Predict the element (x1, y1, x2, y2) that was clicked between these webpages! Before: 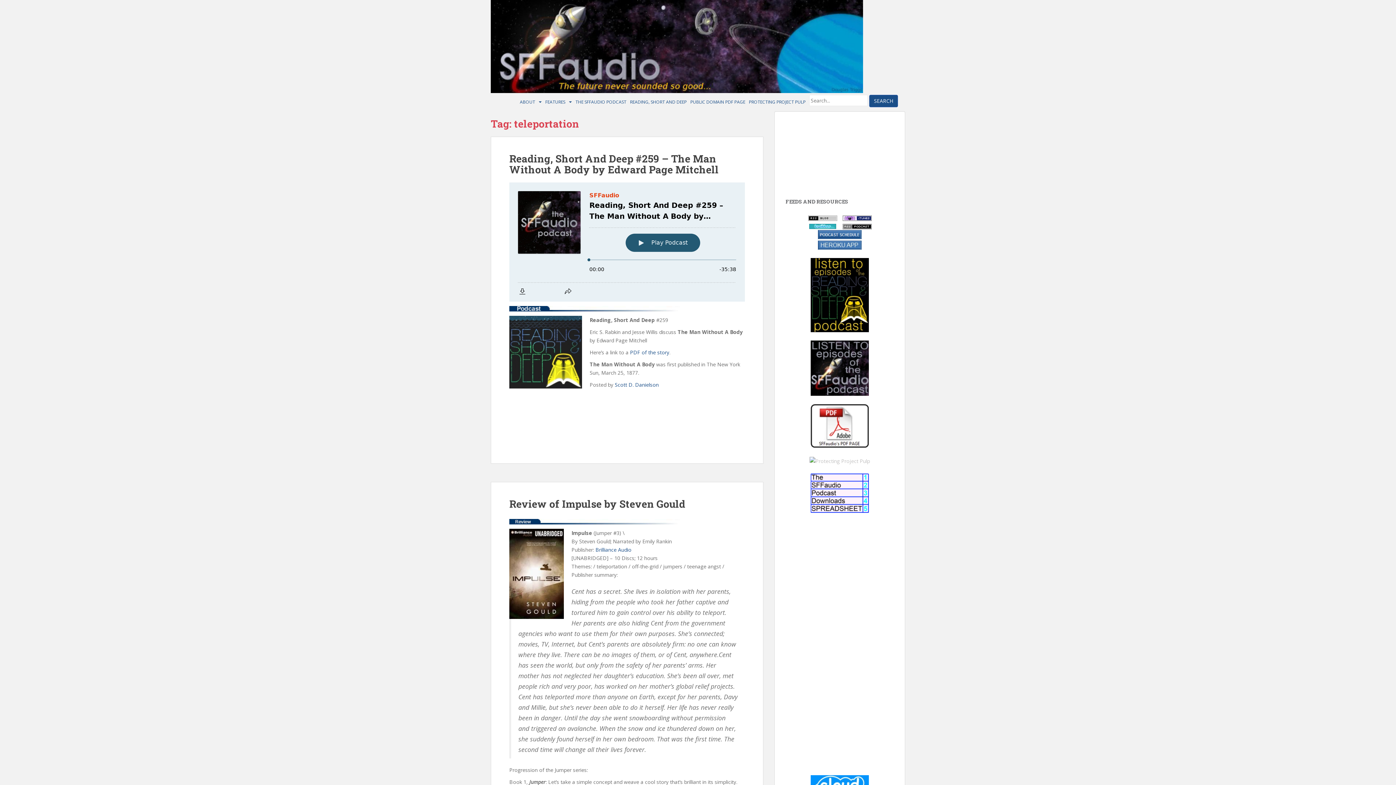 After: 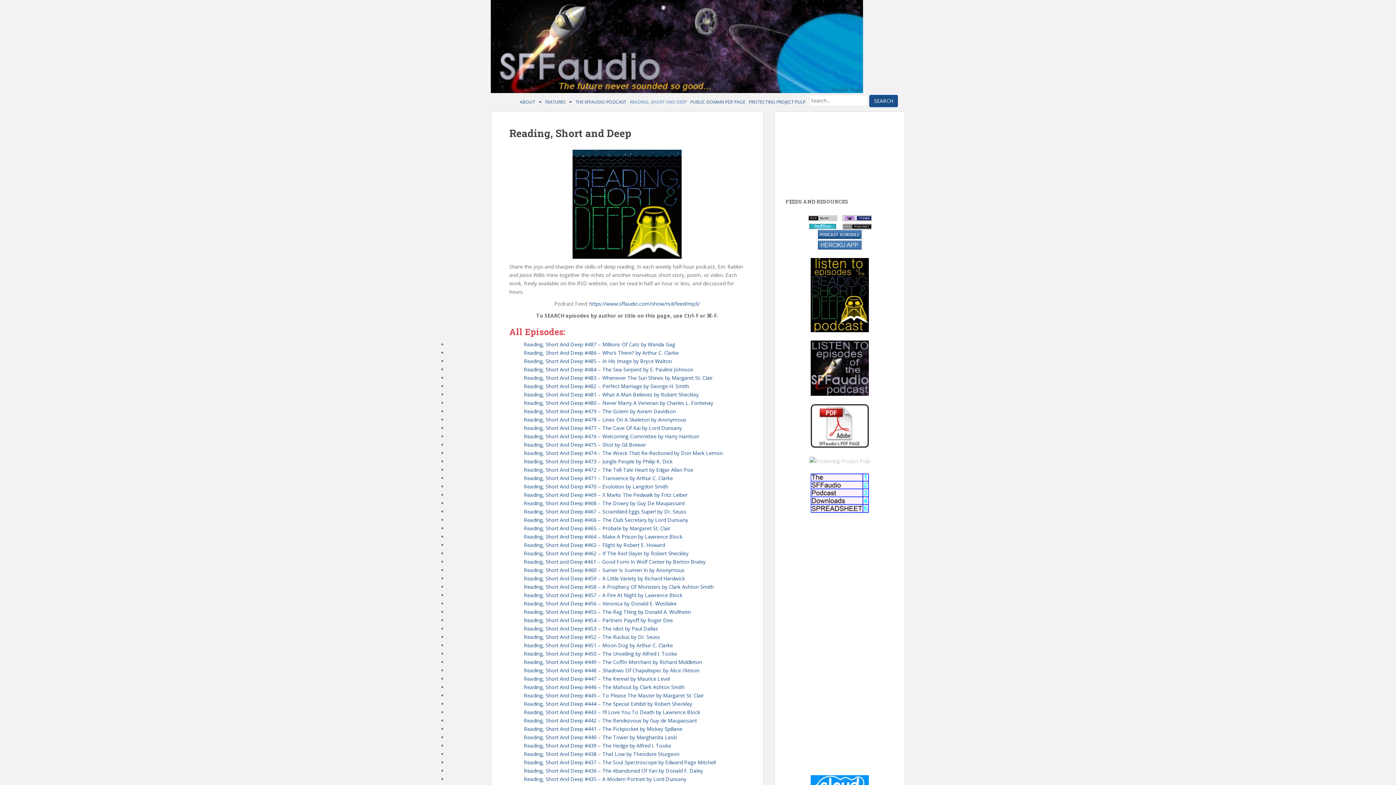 Action: bbox: (785, 258, 894, 332)